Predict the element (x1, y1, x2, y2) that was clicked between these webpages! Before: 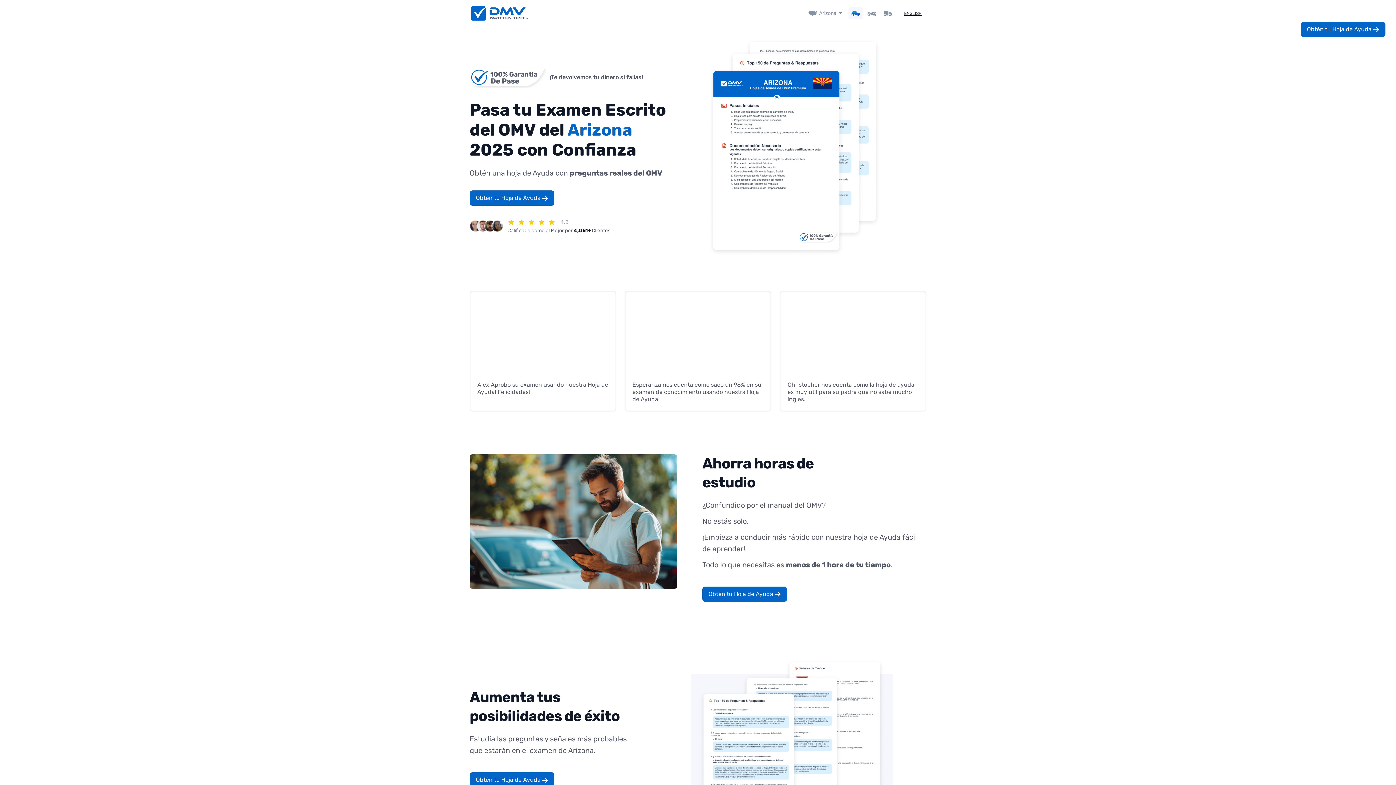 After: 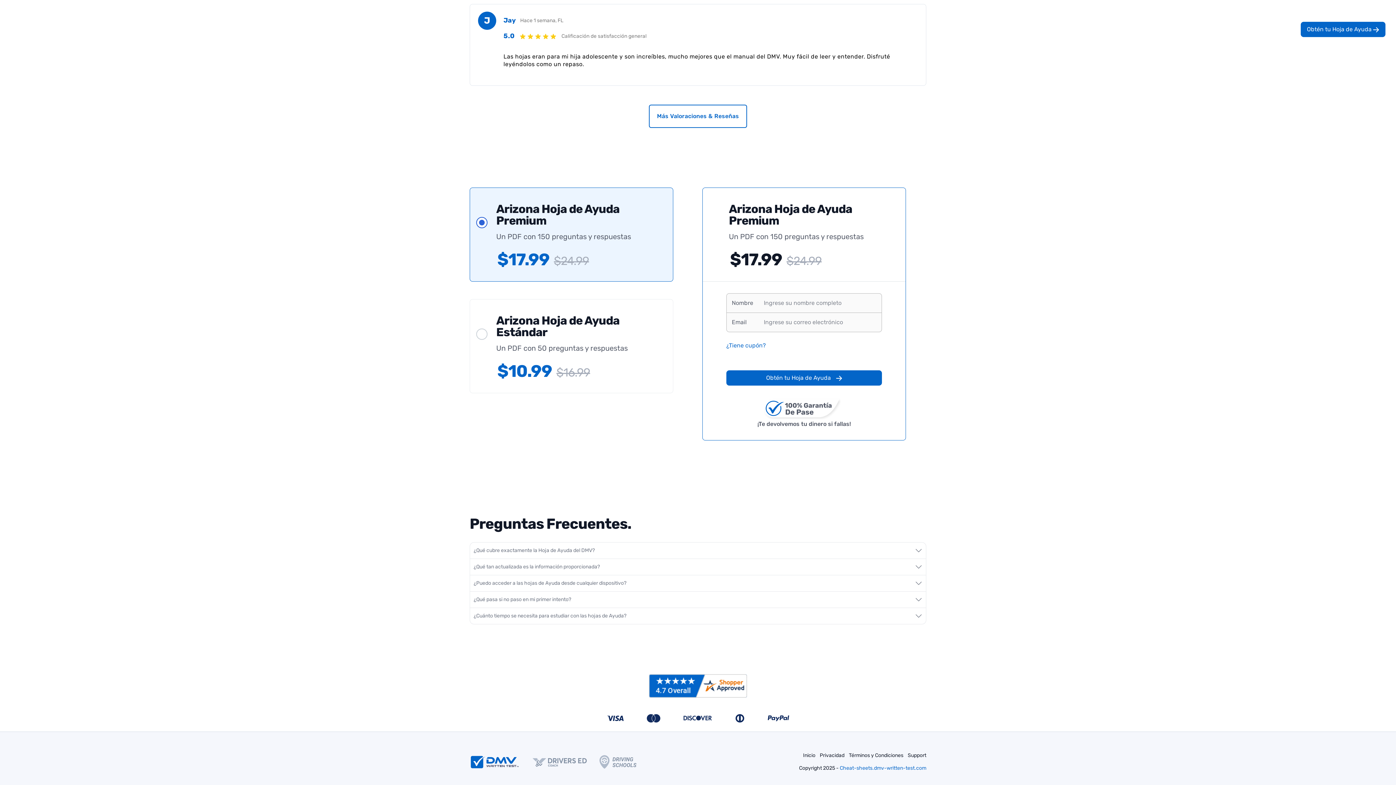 Action: label: Obtén tu Hoja de Ayuda  bbox: (469, 772, 554, 788)